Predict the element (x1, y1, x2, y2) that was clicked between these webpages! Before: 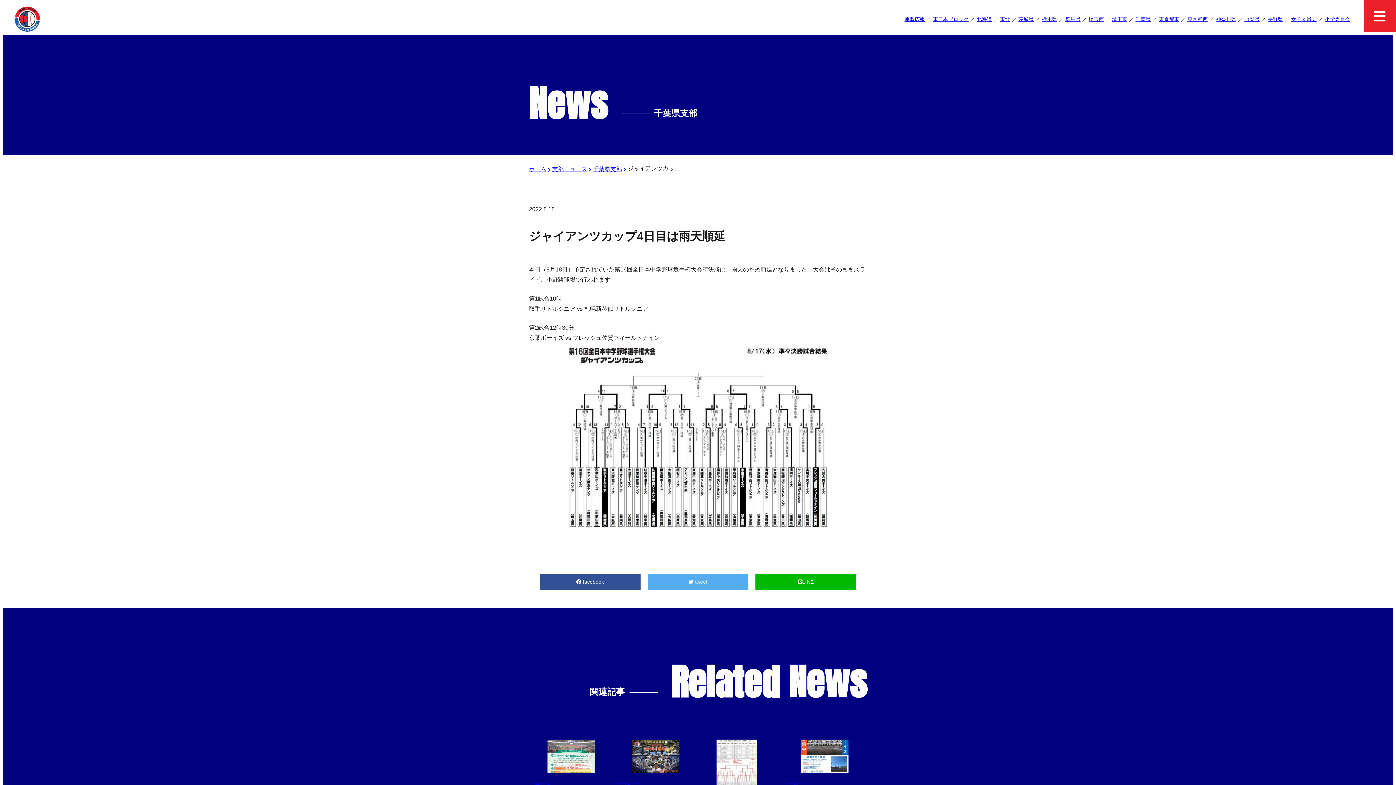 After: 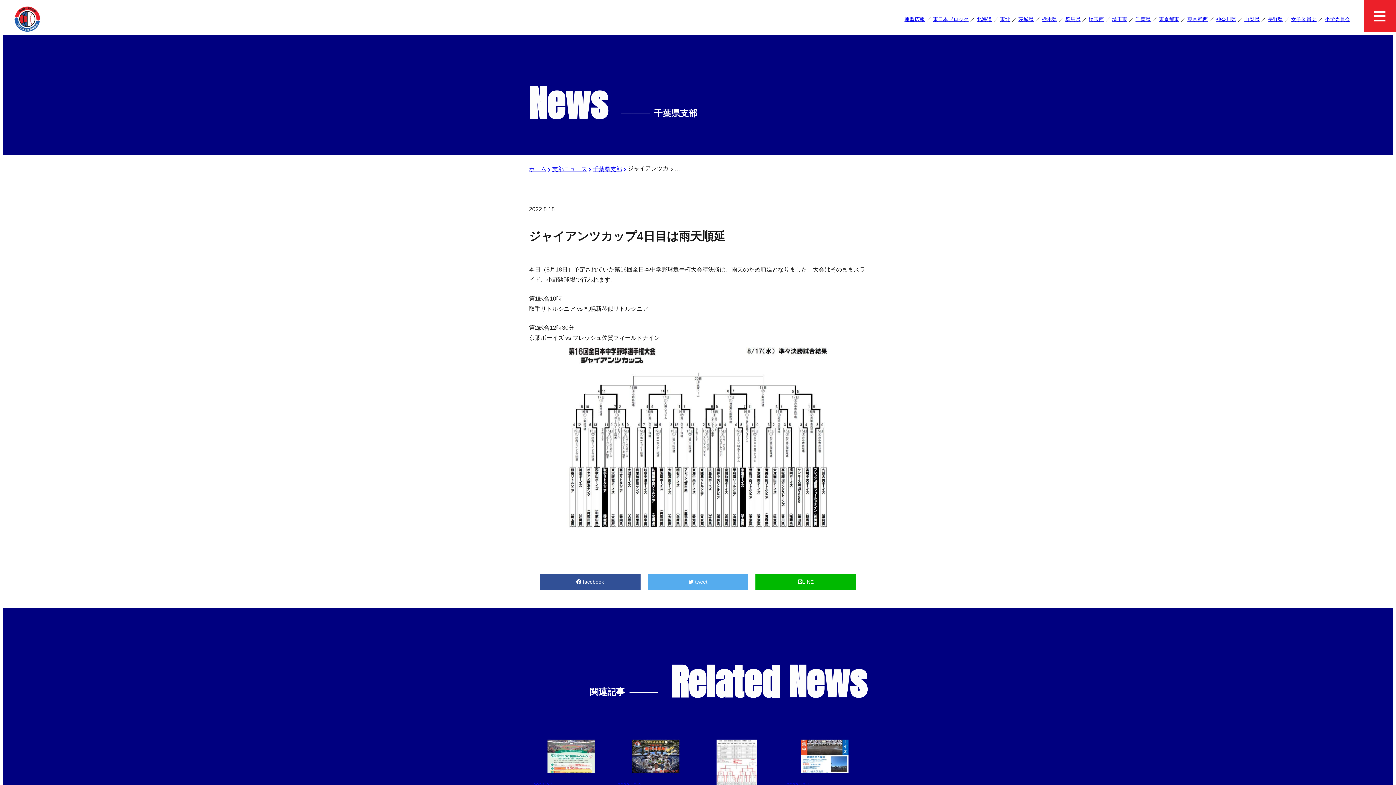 Action: label:  tweet bbox: (647, 574, 748, 590)